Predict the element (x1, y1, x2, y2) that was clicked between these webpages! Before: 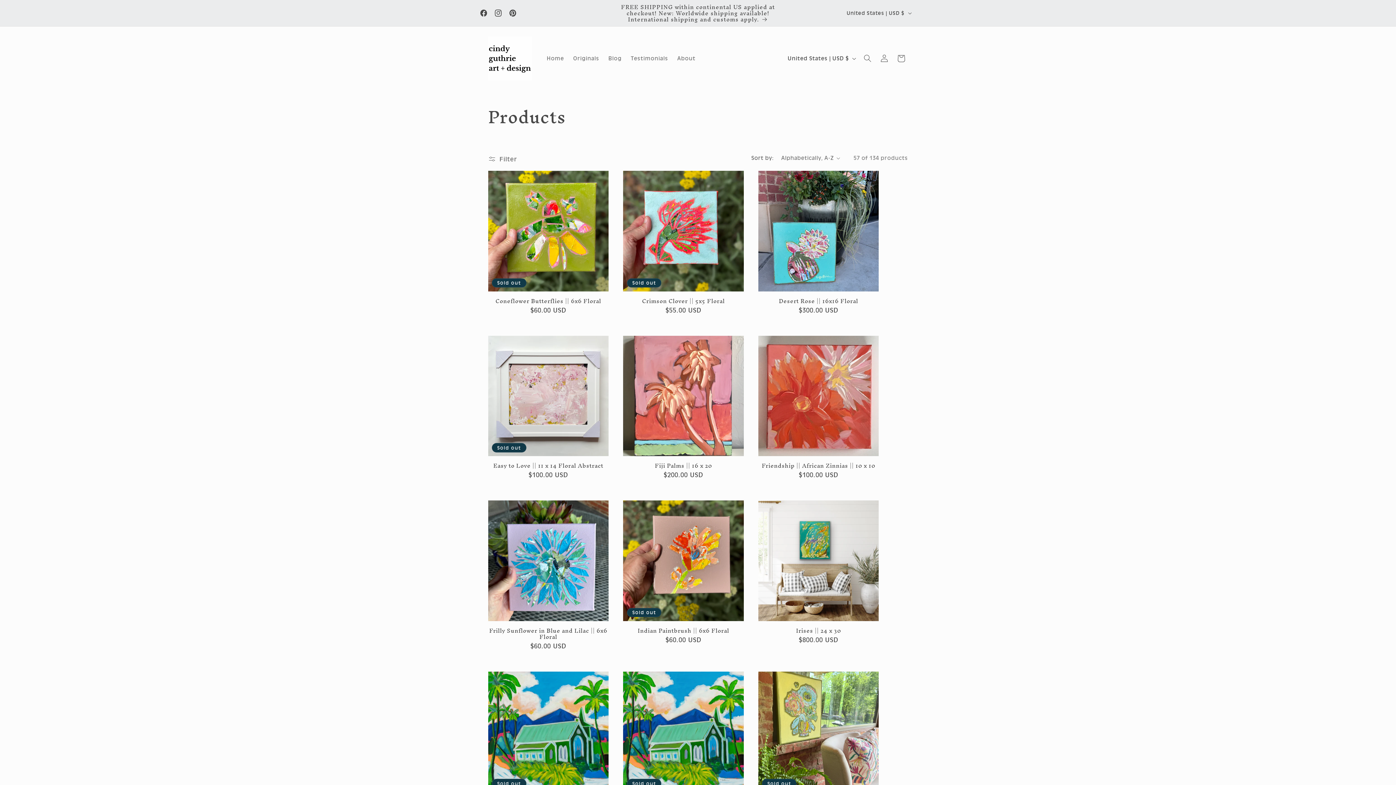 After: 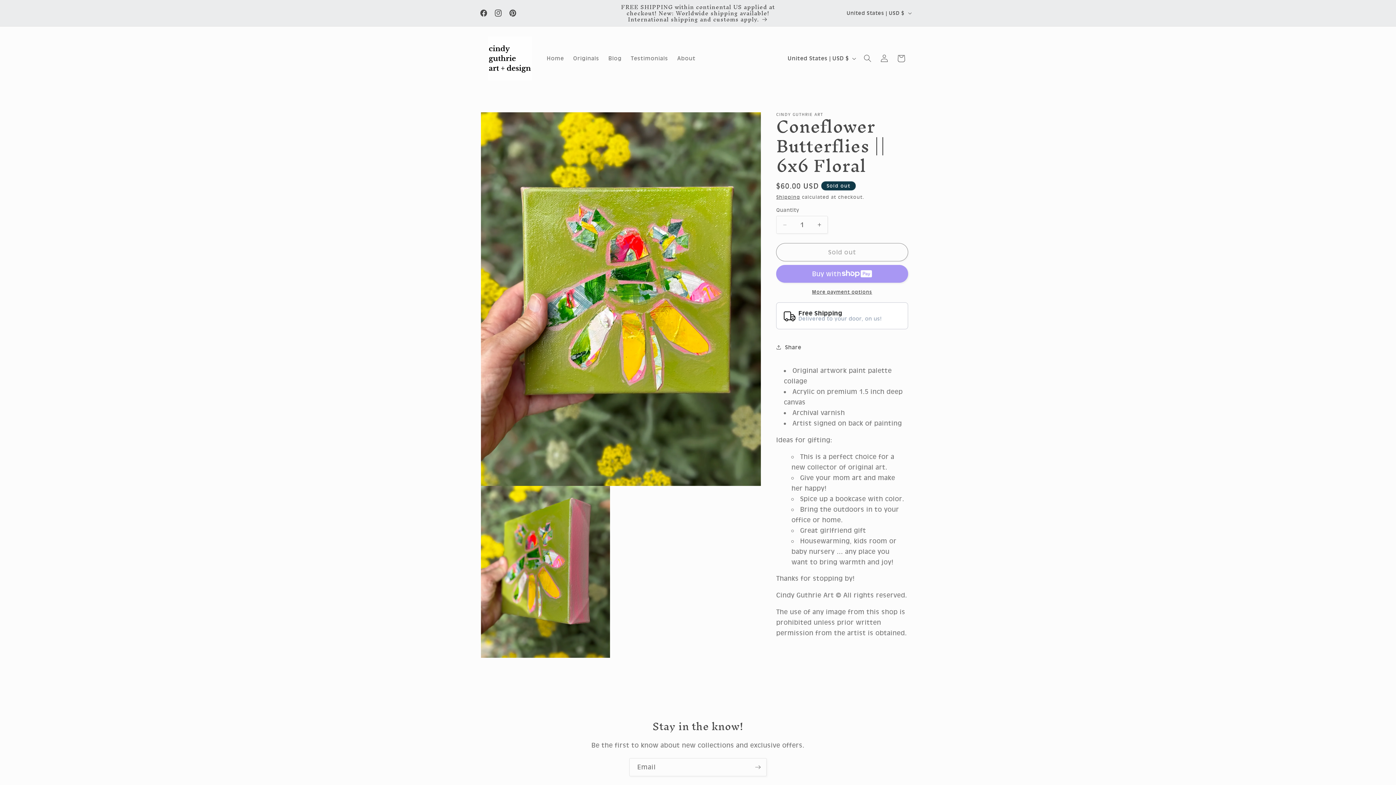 Action: label: Coneflower Butterflies || 6x6 Floral bbox: (488, 298, 608, 304)